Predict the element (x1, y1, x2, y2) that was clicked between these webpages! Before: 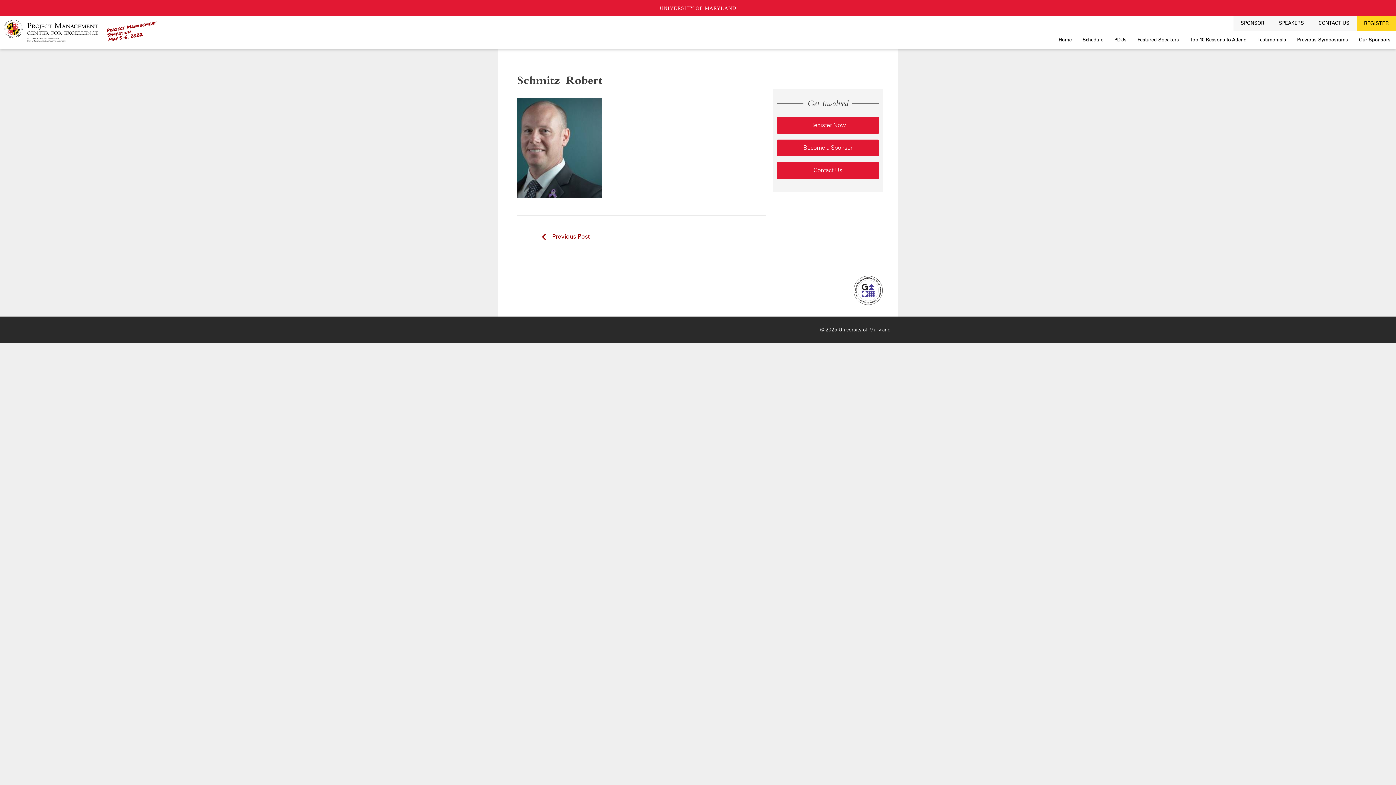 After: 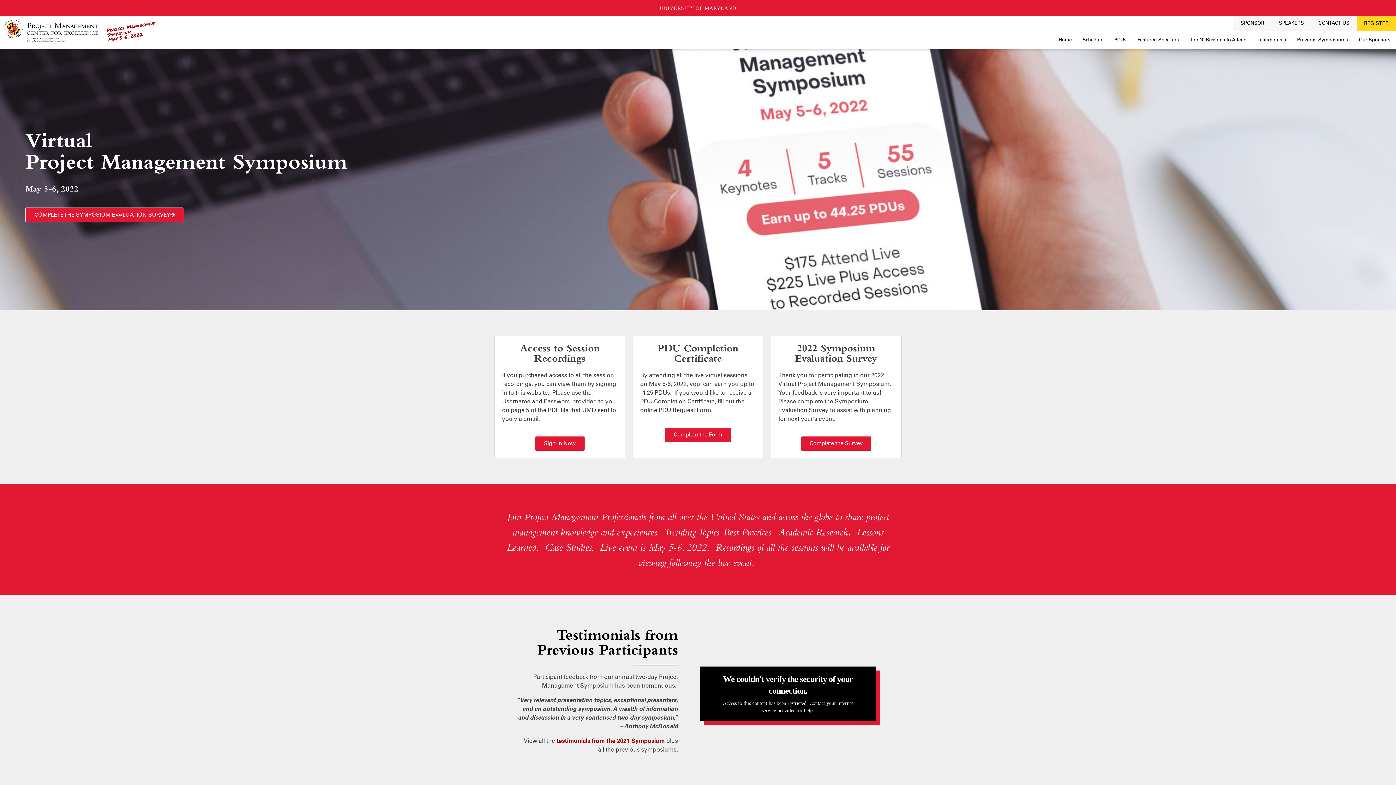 Action: label: Home bbox: (1053, 30, 1077, 48)